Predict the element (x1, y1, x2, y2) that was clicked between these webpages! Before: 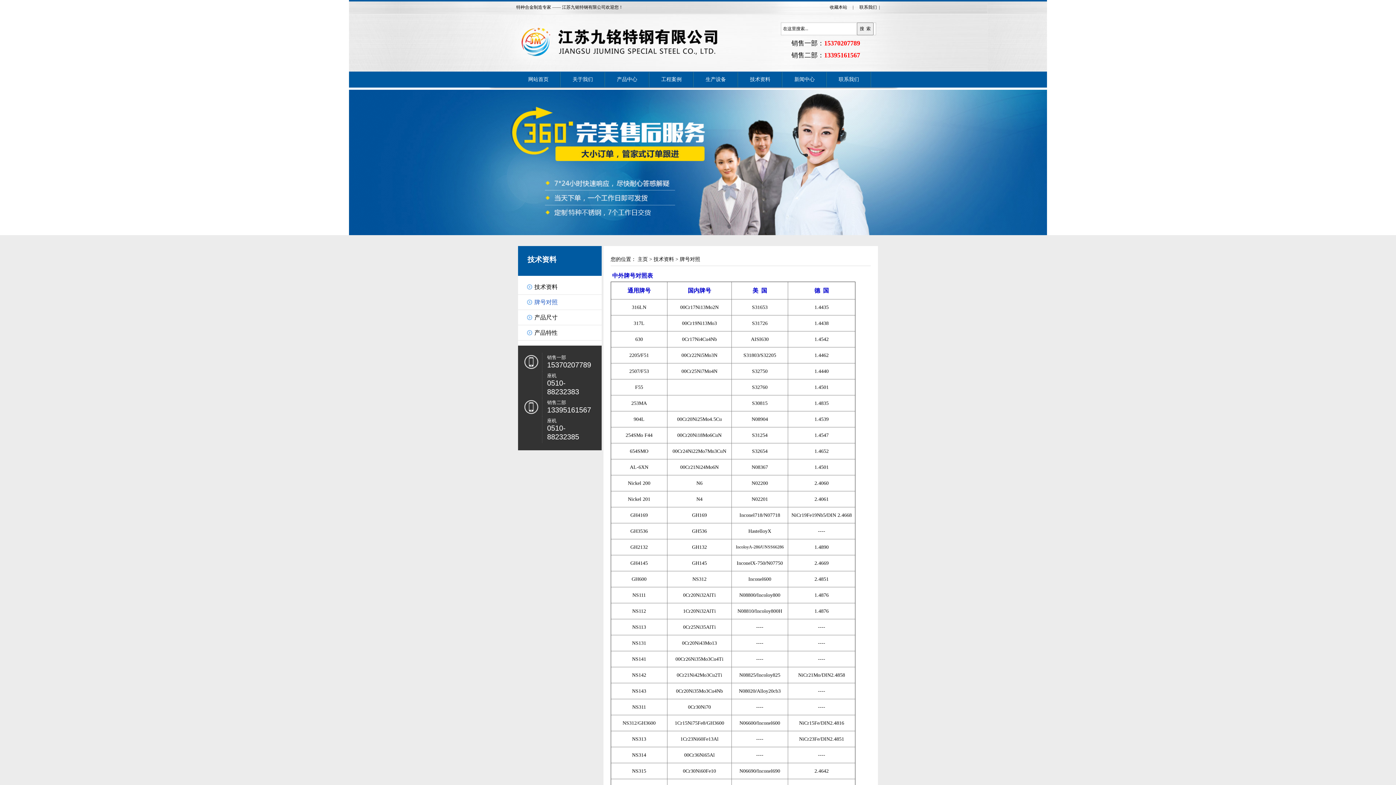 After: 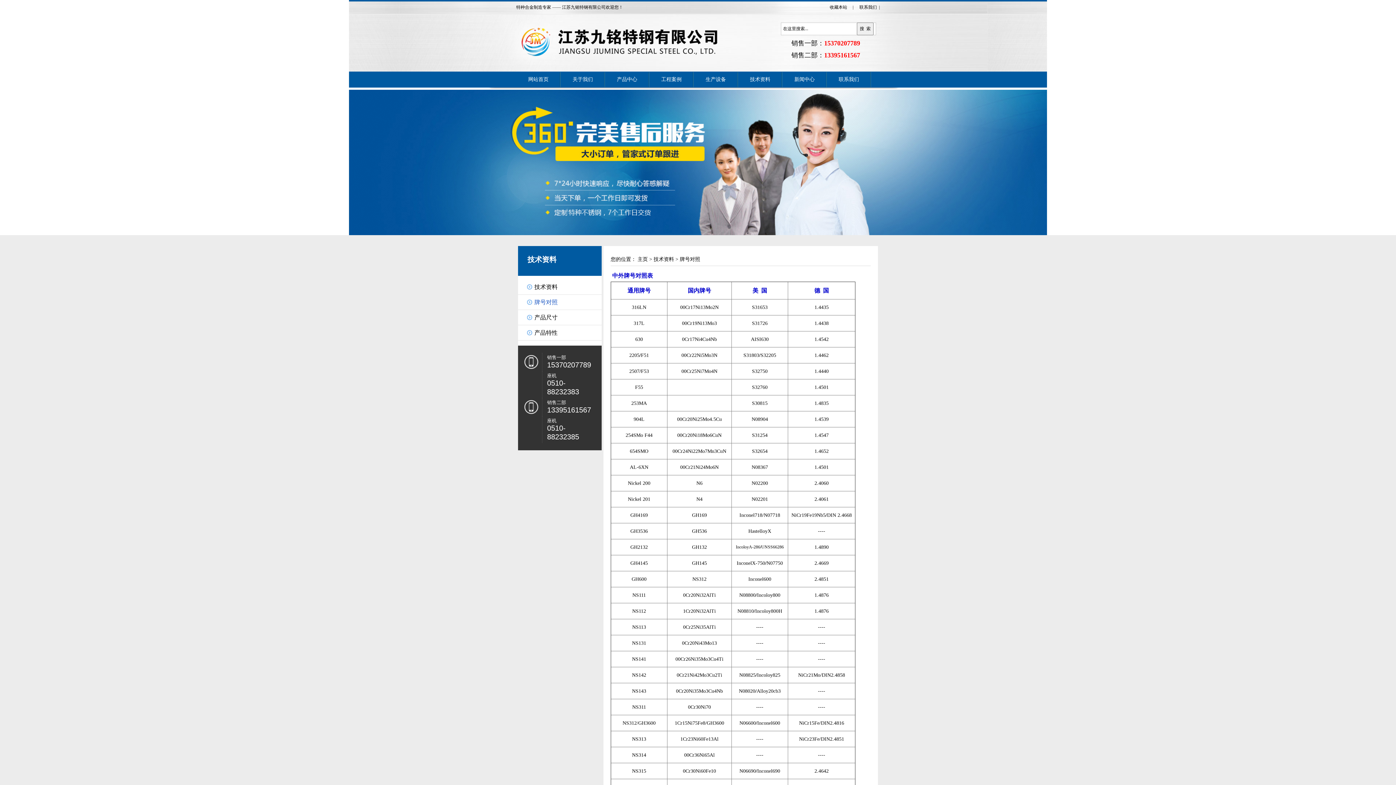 Action: bbox: (516, 46, 720, 59)